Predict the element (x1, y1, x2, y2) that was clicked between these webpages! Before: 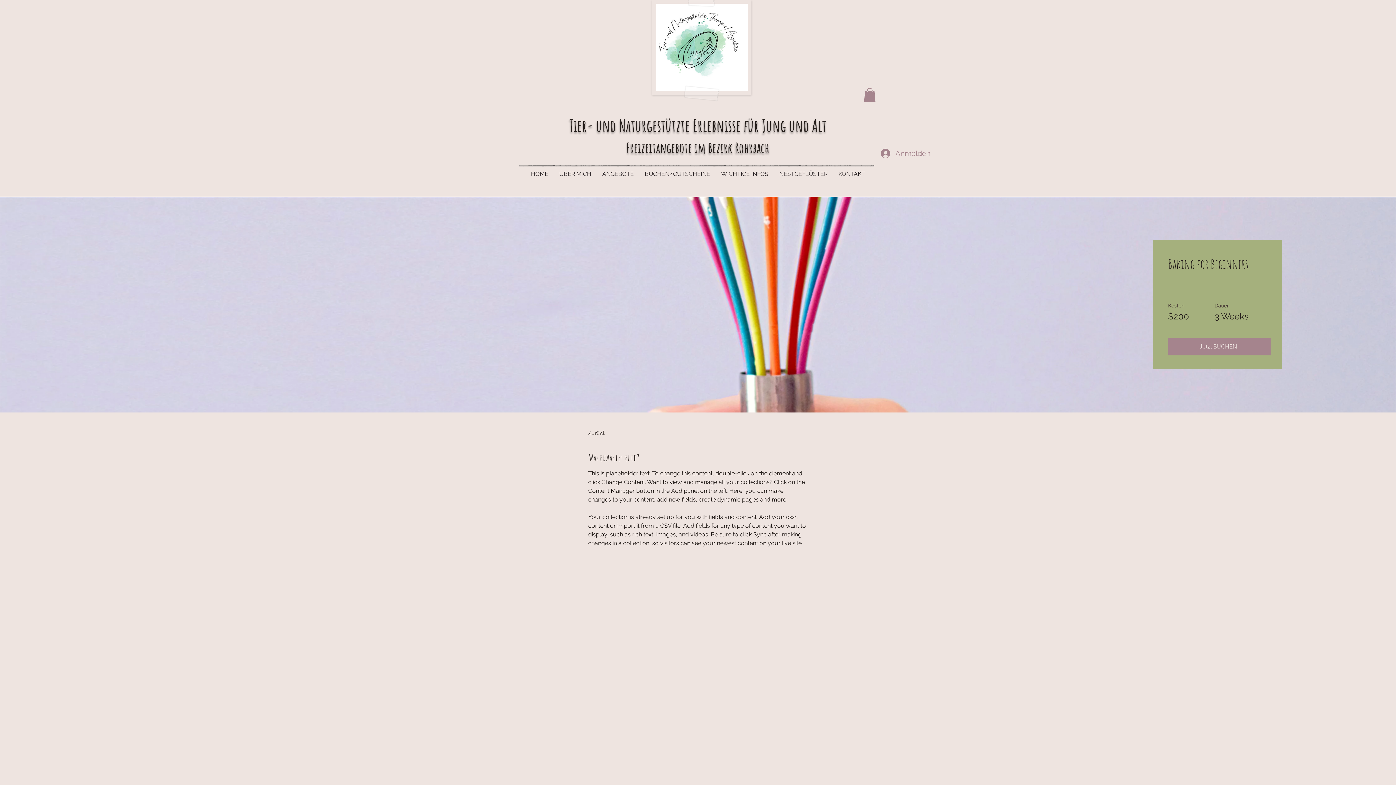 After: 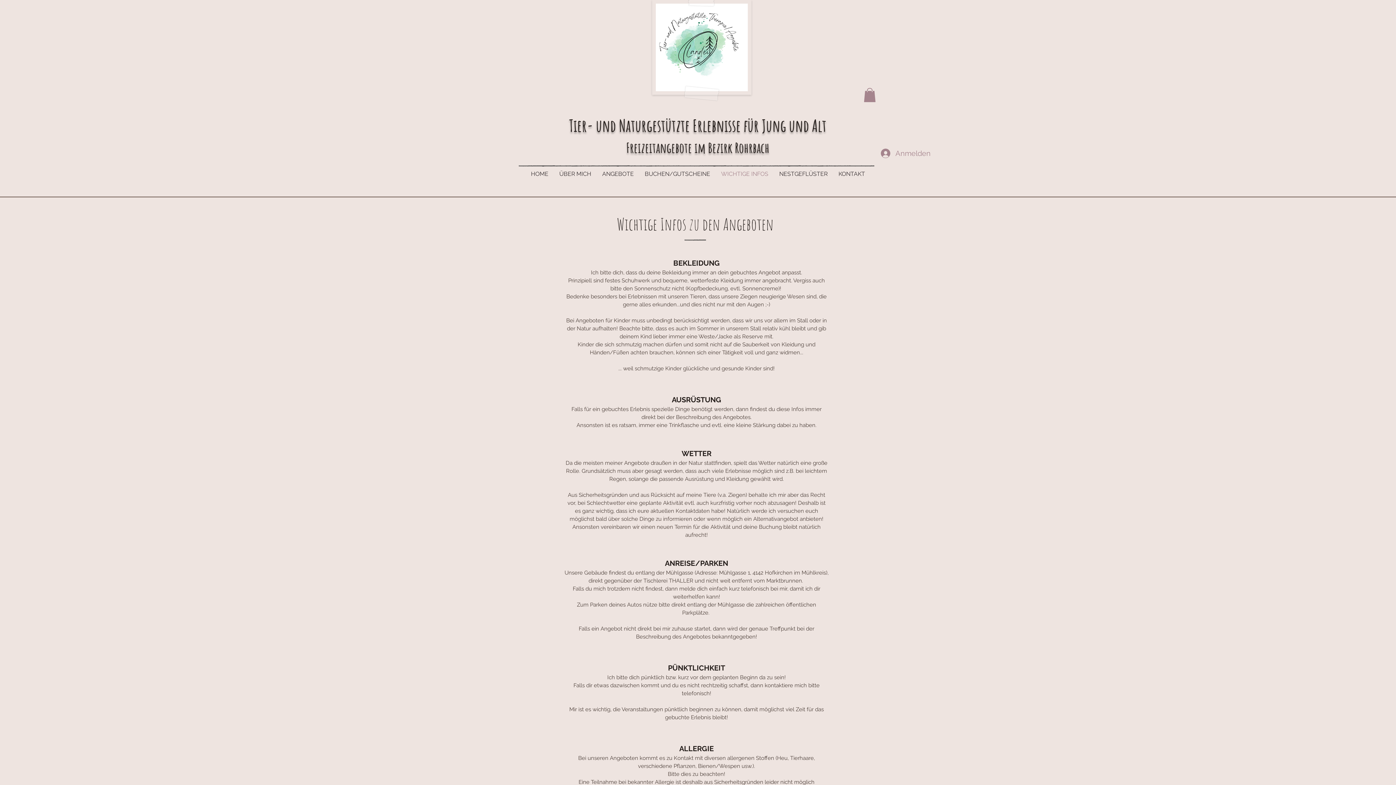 Action: label: WICHTIGE INFOS bbox: (715, 168, 774, 179)